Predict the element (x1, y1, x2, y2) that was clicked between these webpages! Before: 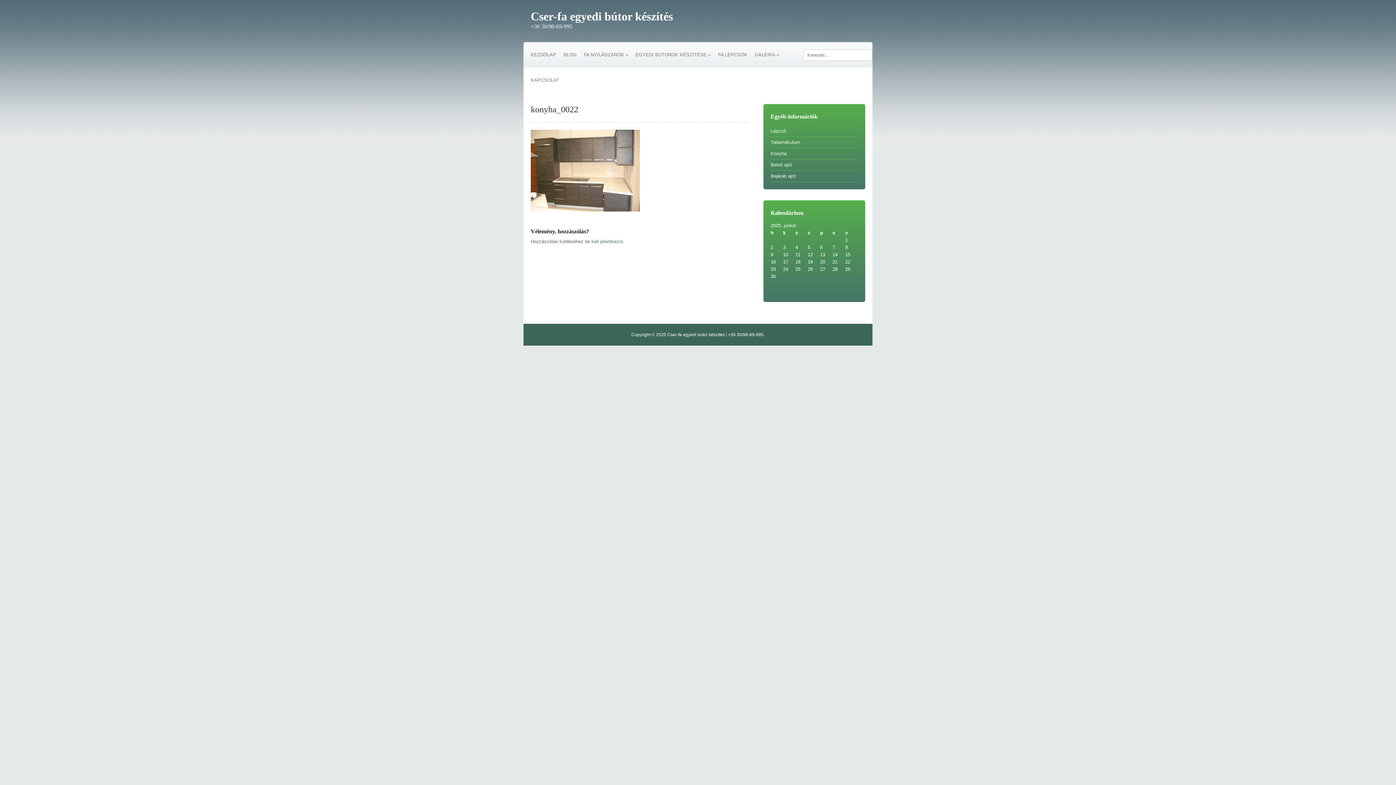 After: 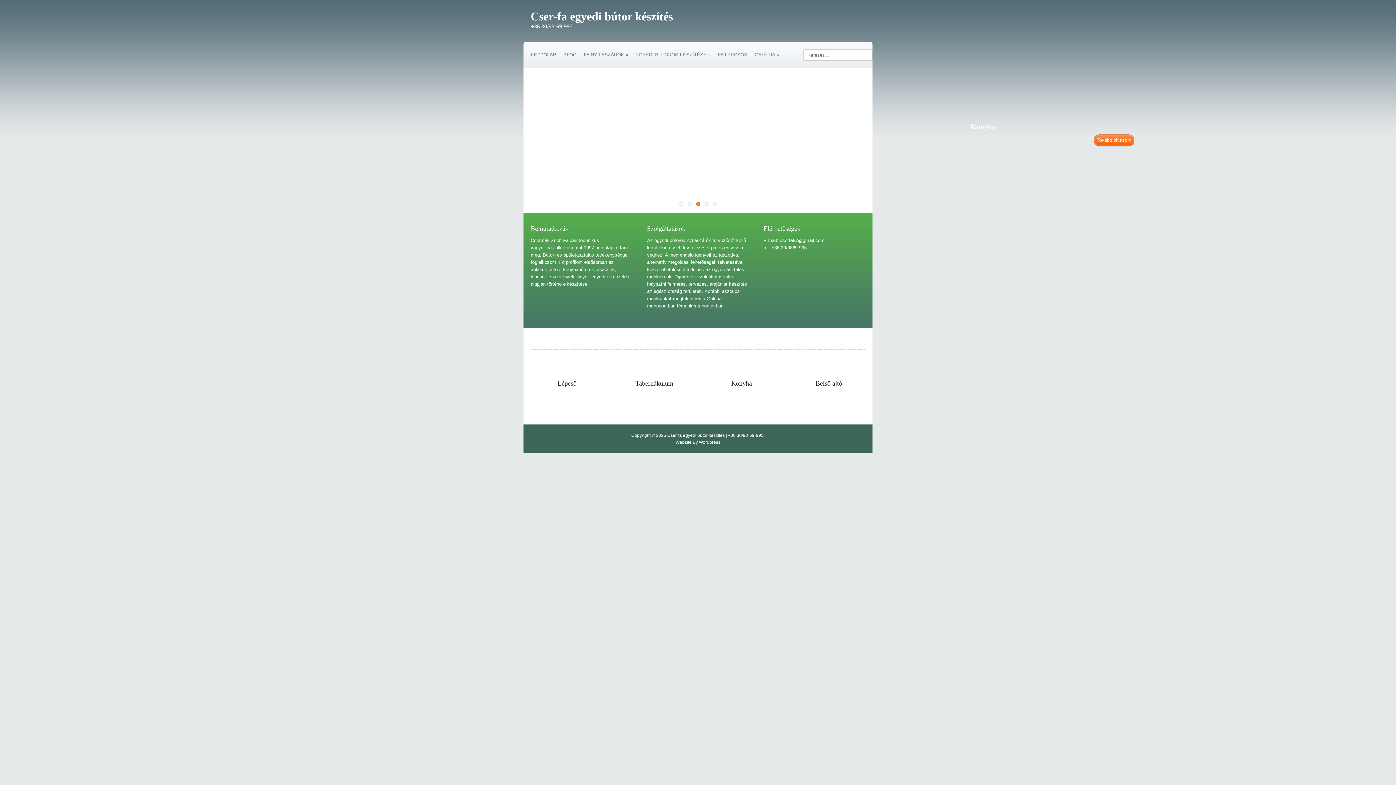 Action: label: KEZDŐLAP bbox: (527, 42, 560, 67)